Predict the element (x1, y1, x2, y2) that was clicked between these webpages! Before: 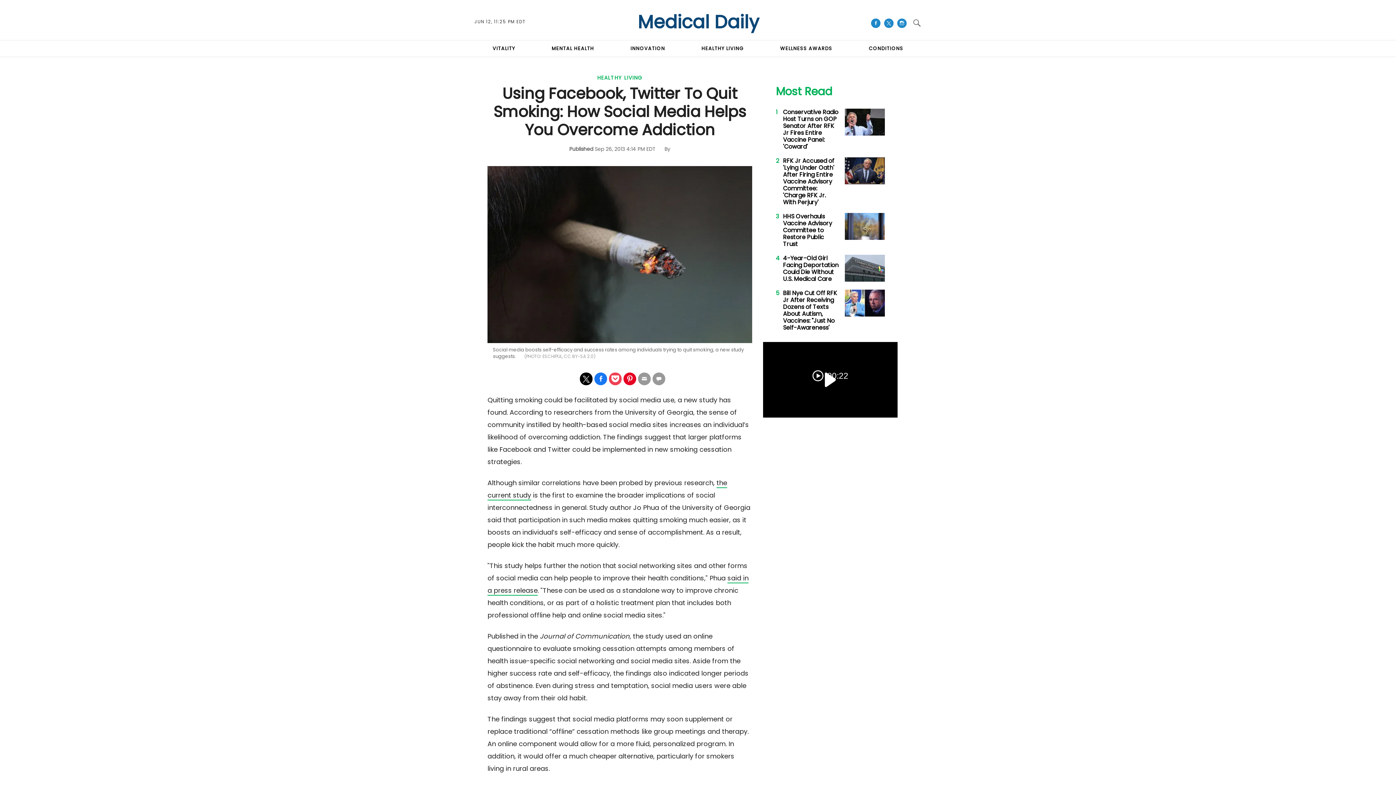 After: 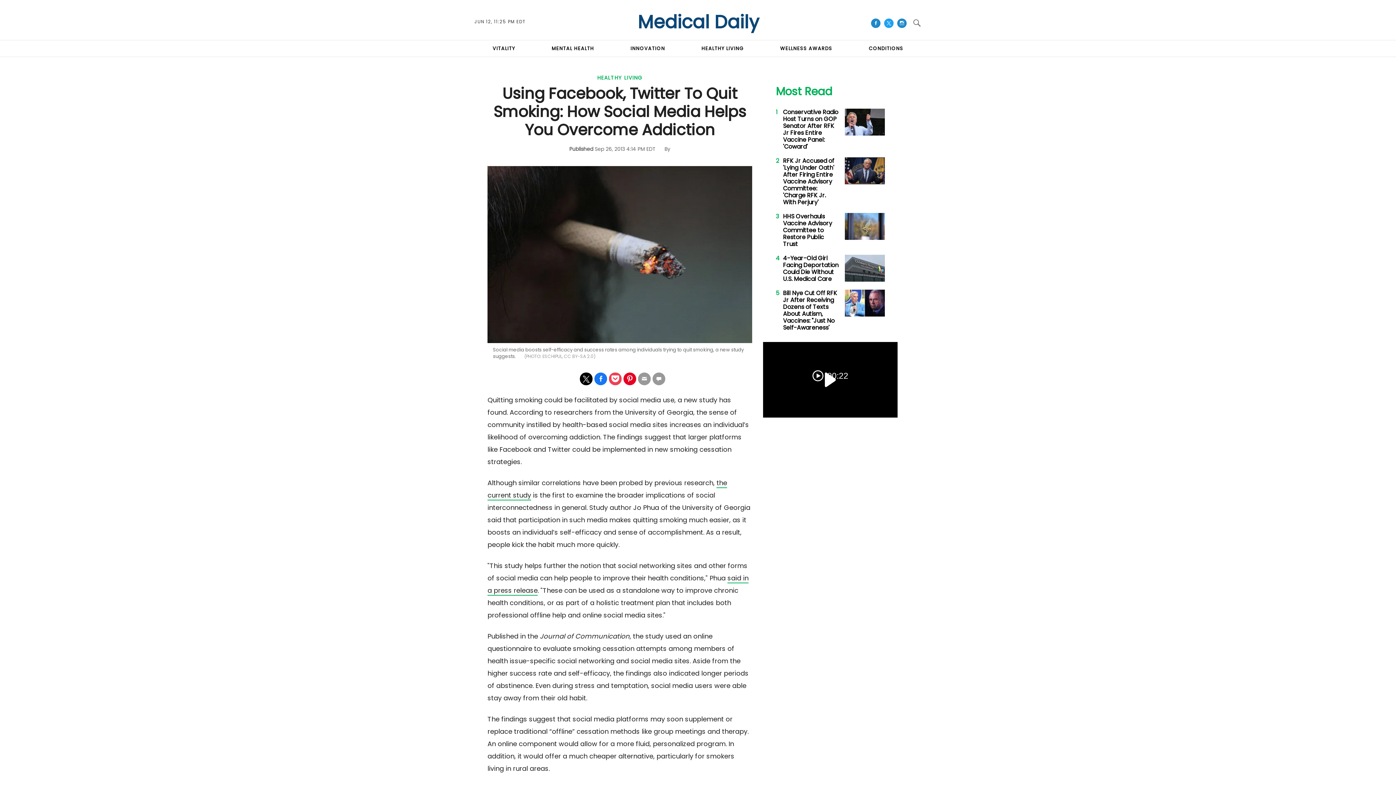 Action: bbox: (884, 18, 893, 28)